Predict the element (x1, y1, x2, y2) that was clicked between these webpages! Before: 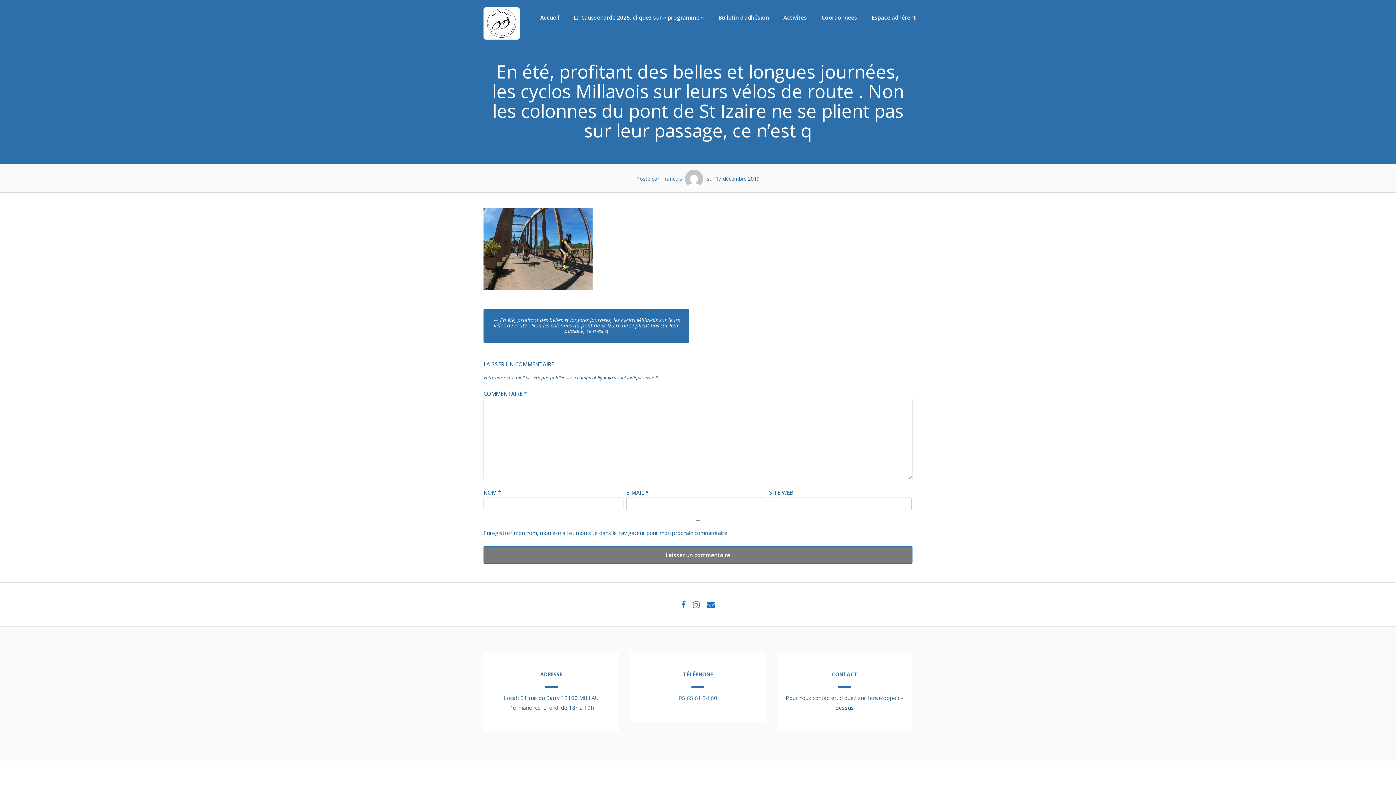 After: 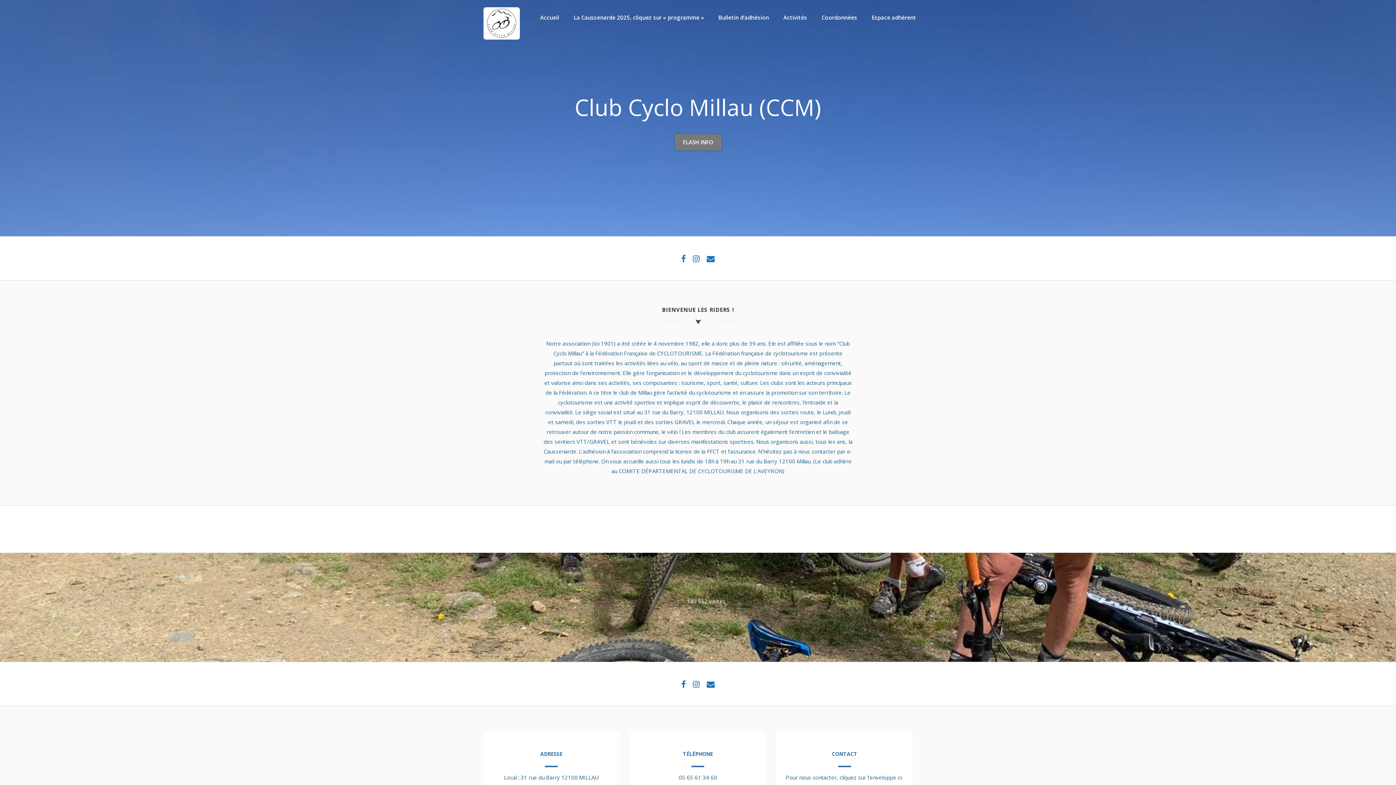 Action: bbox: (533, 7, 566, 28) label: Accueil